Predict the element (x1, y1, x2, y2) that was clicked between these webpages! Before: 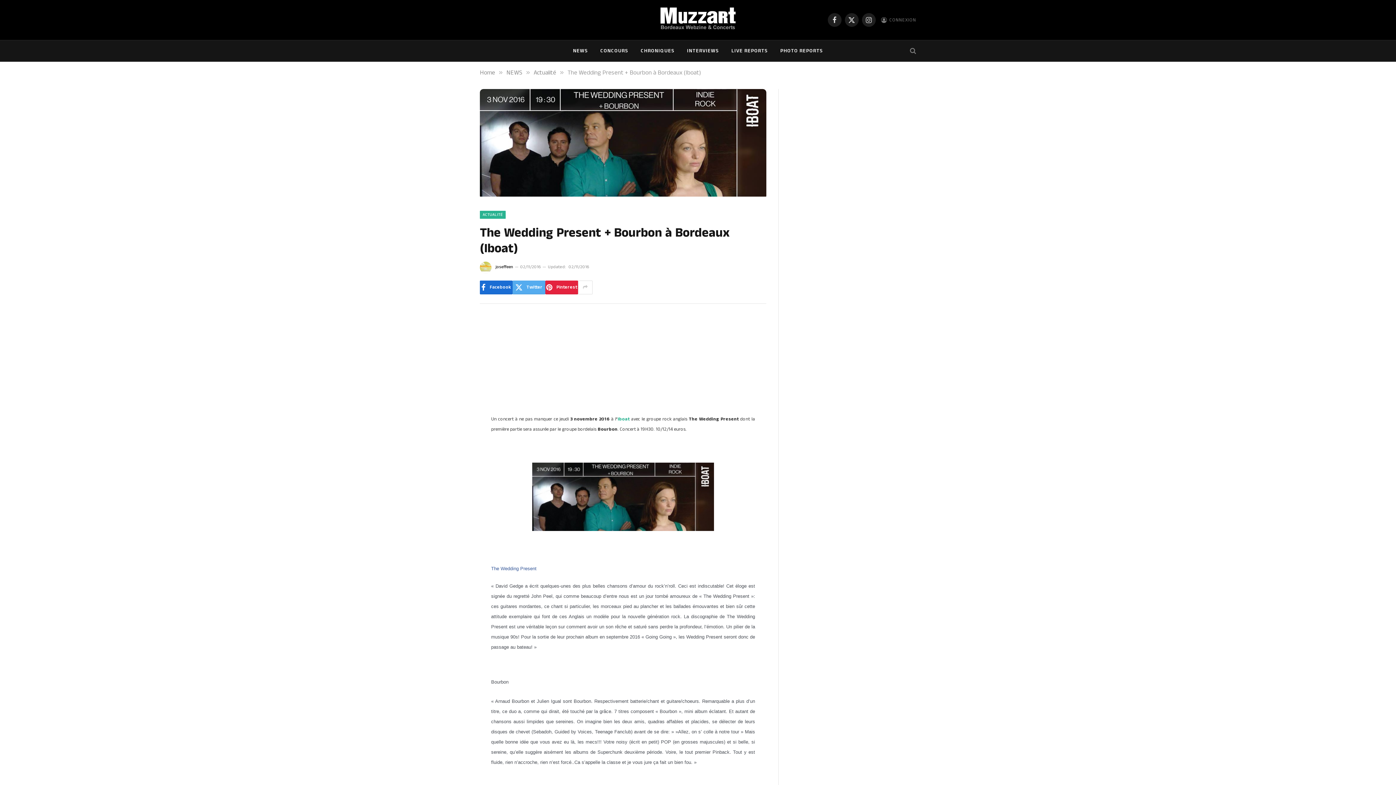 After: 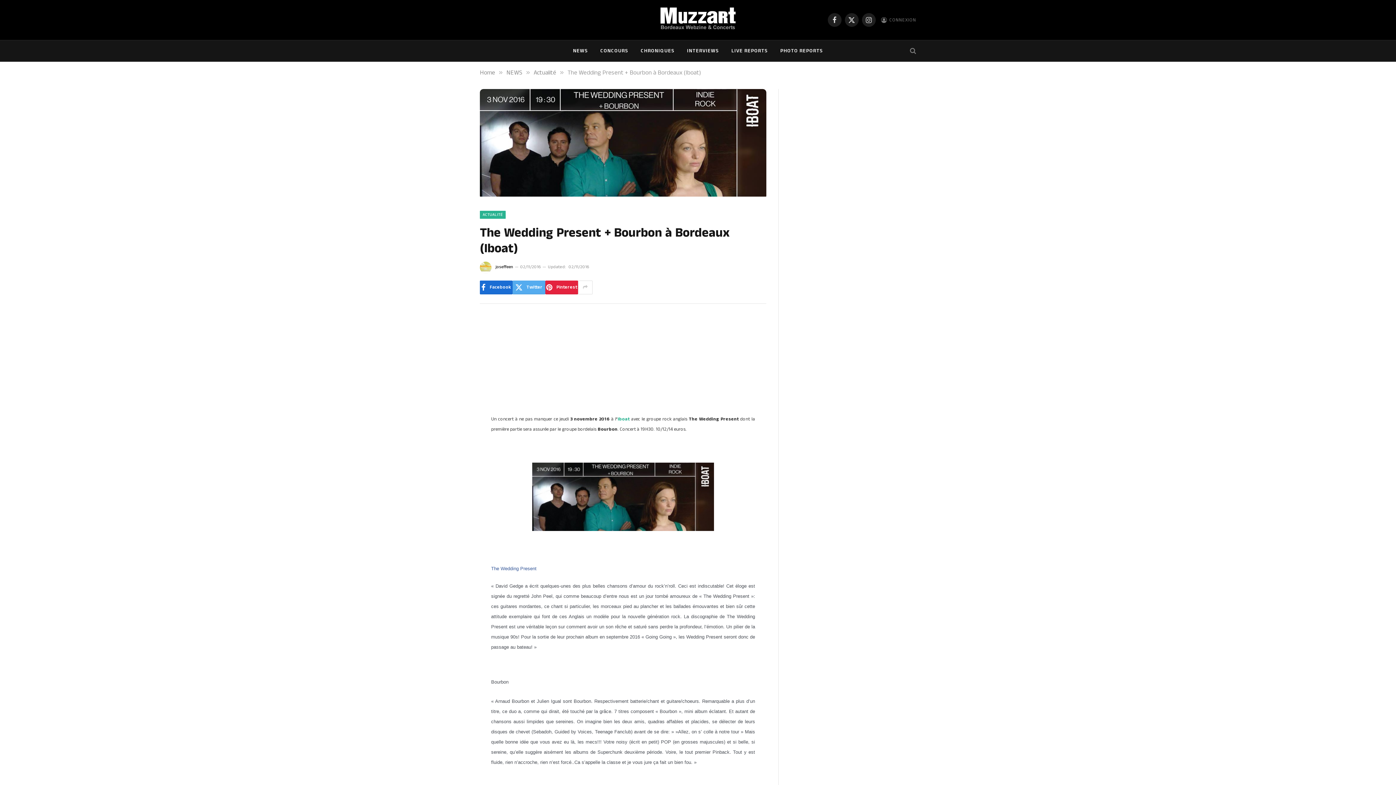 Action: bbox: (447, 351, 461, 366)